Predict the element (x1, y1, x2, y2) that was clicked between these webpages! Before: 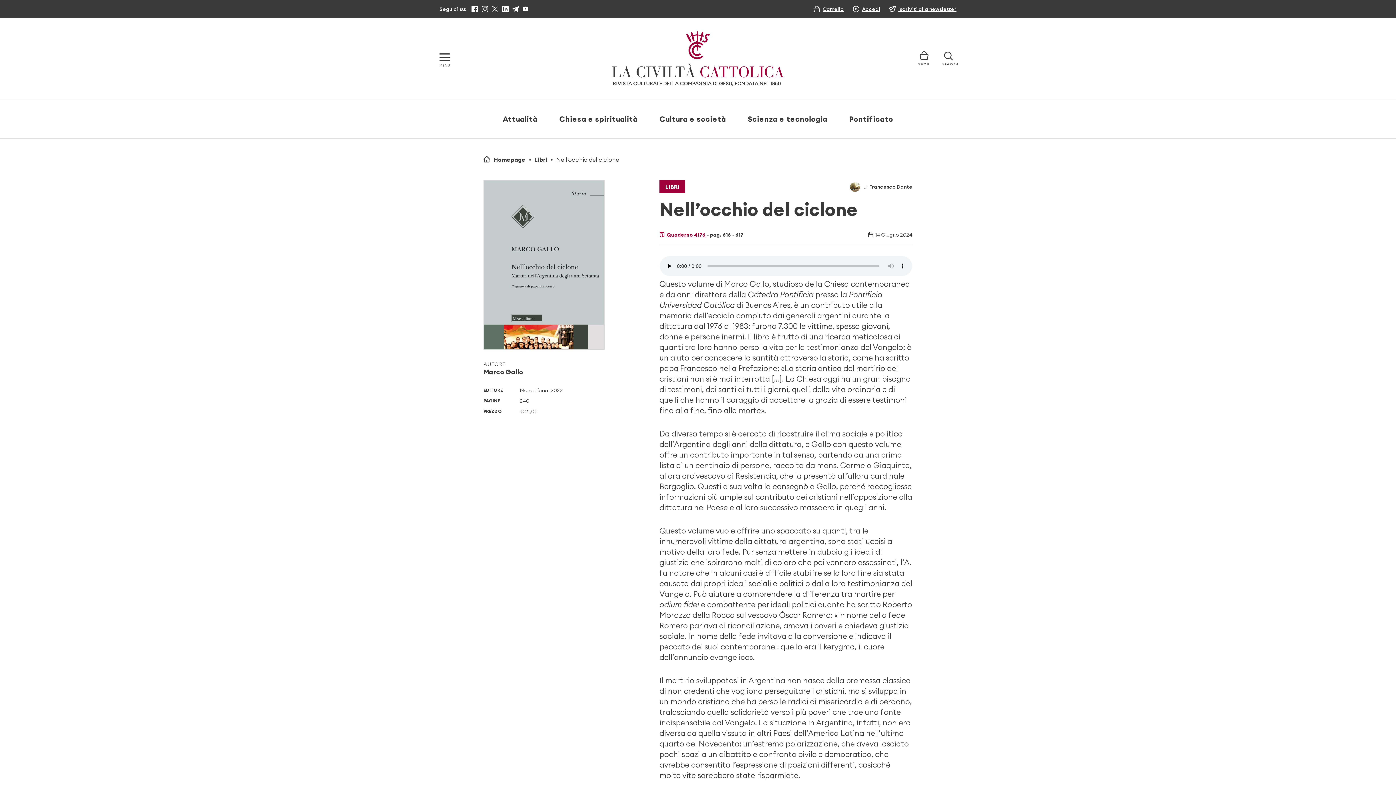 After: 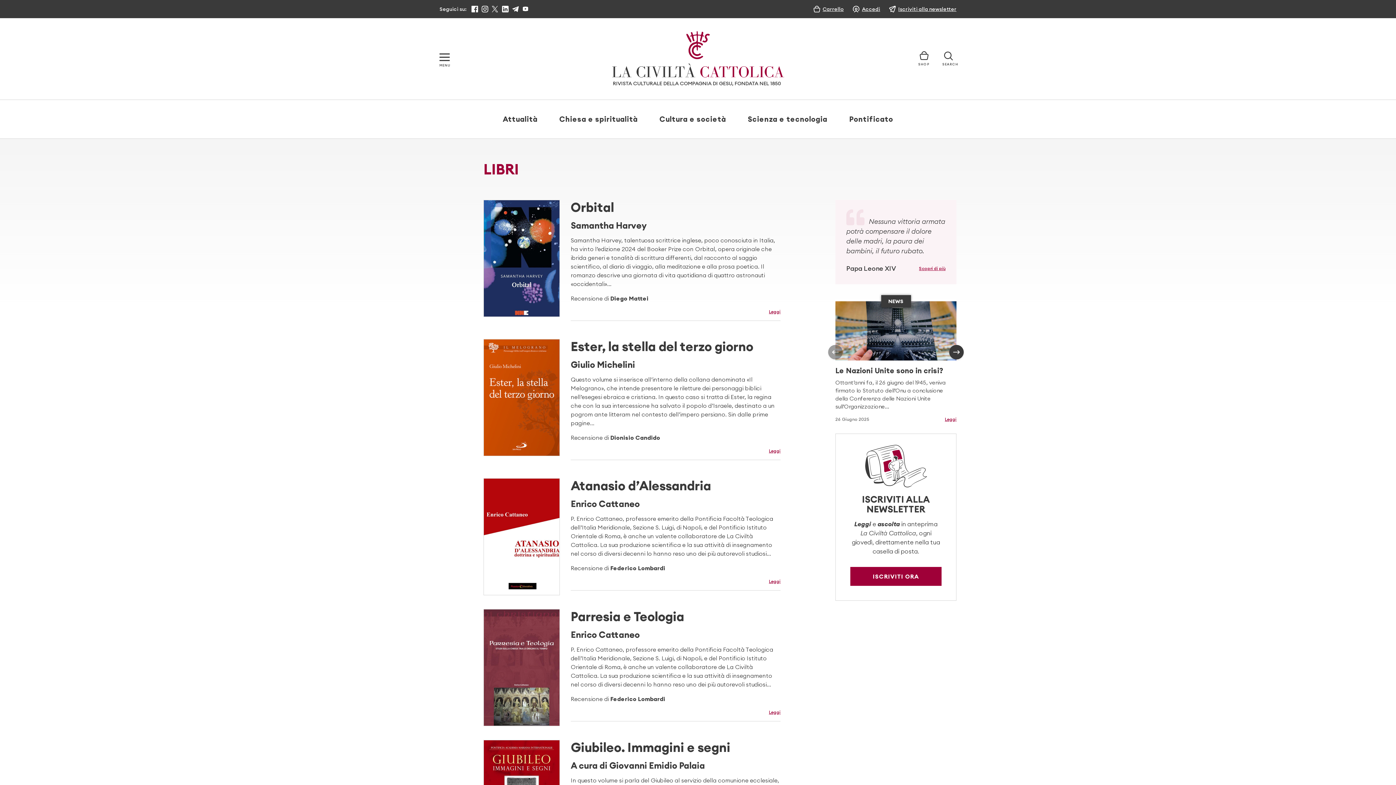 Action: label: Libri bbox: (534, 156, 547, 163)